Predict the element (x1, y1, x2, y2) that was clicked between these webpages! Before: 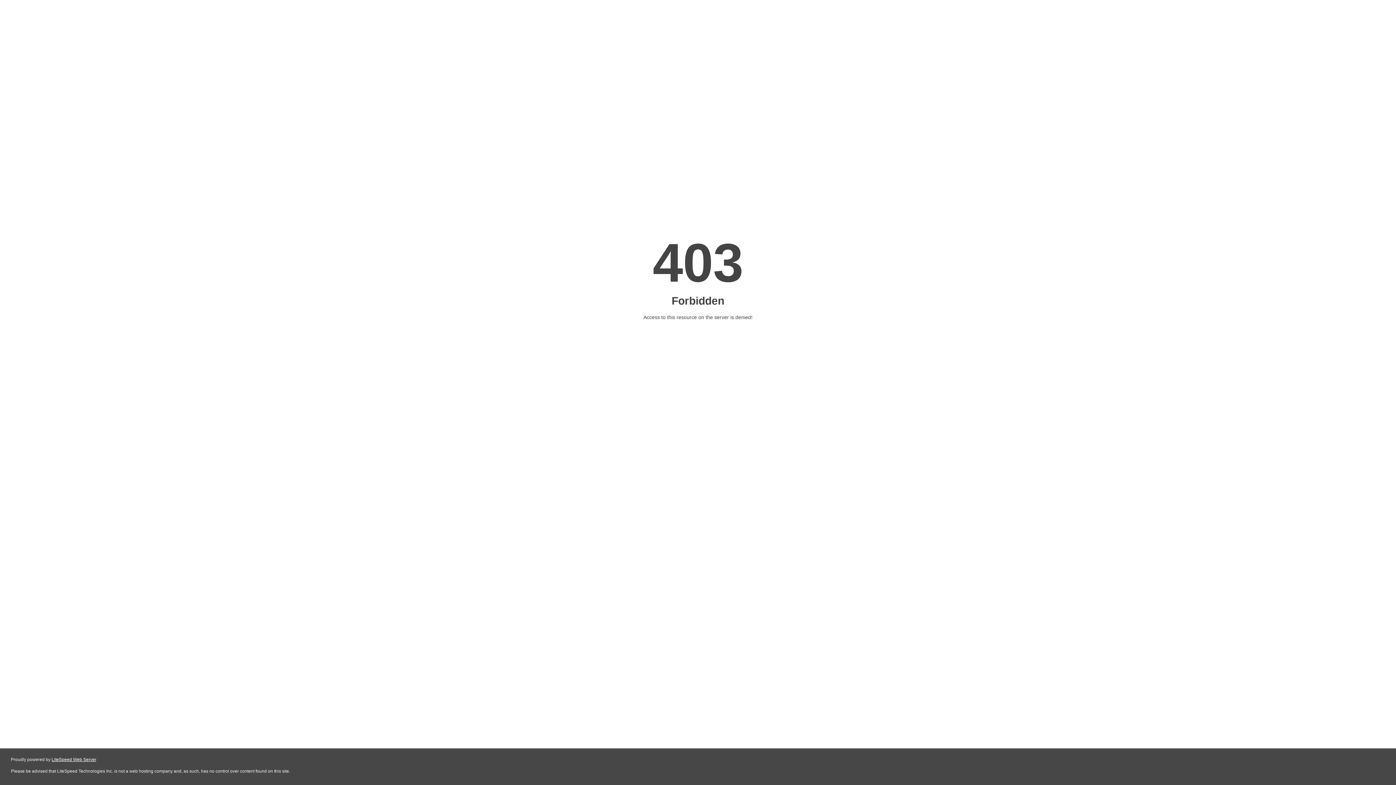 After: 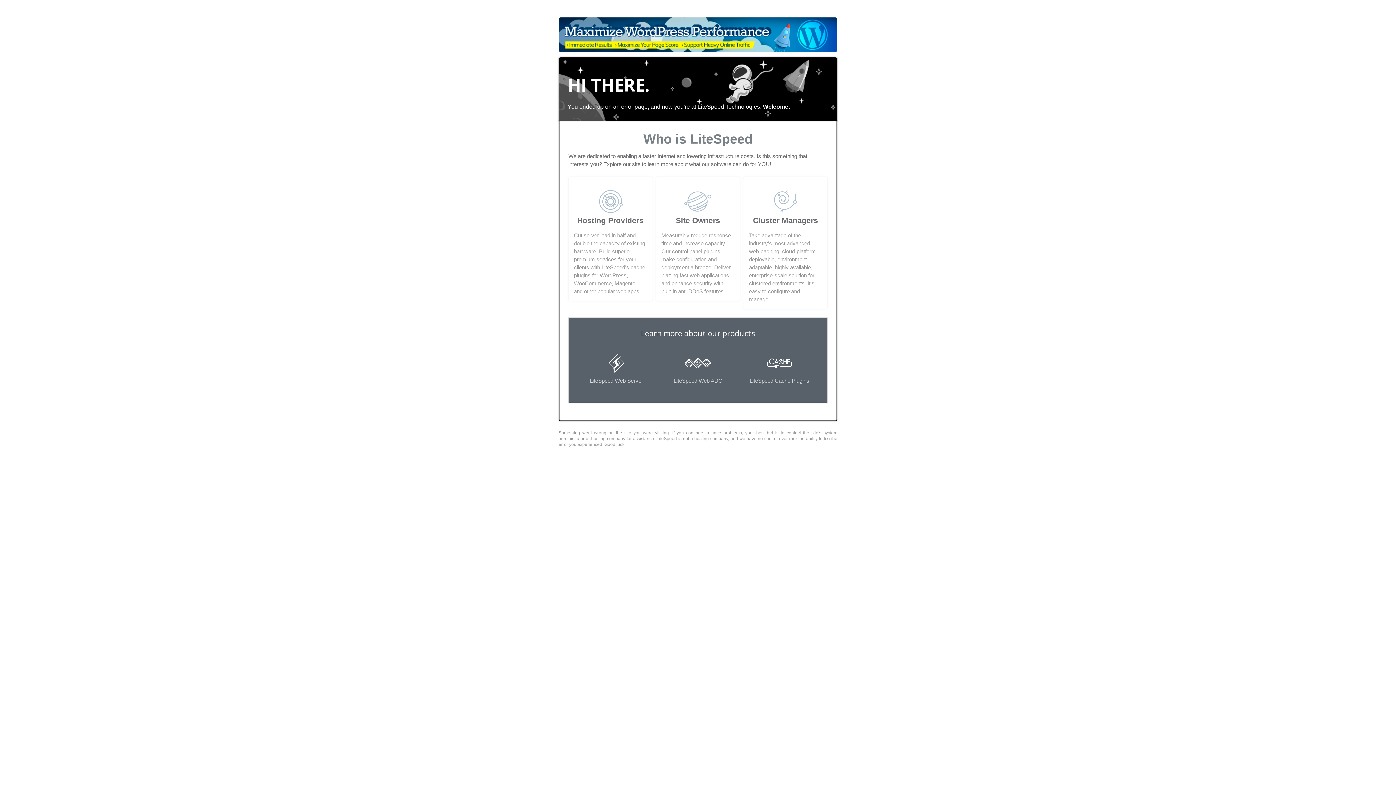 Action: bbox: (51, 757, 96, 762) label: LiteSpeed Web Server